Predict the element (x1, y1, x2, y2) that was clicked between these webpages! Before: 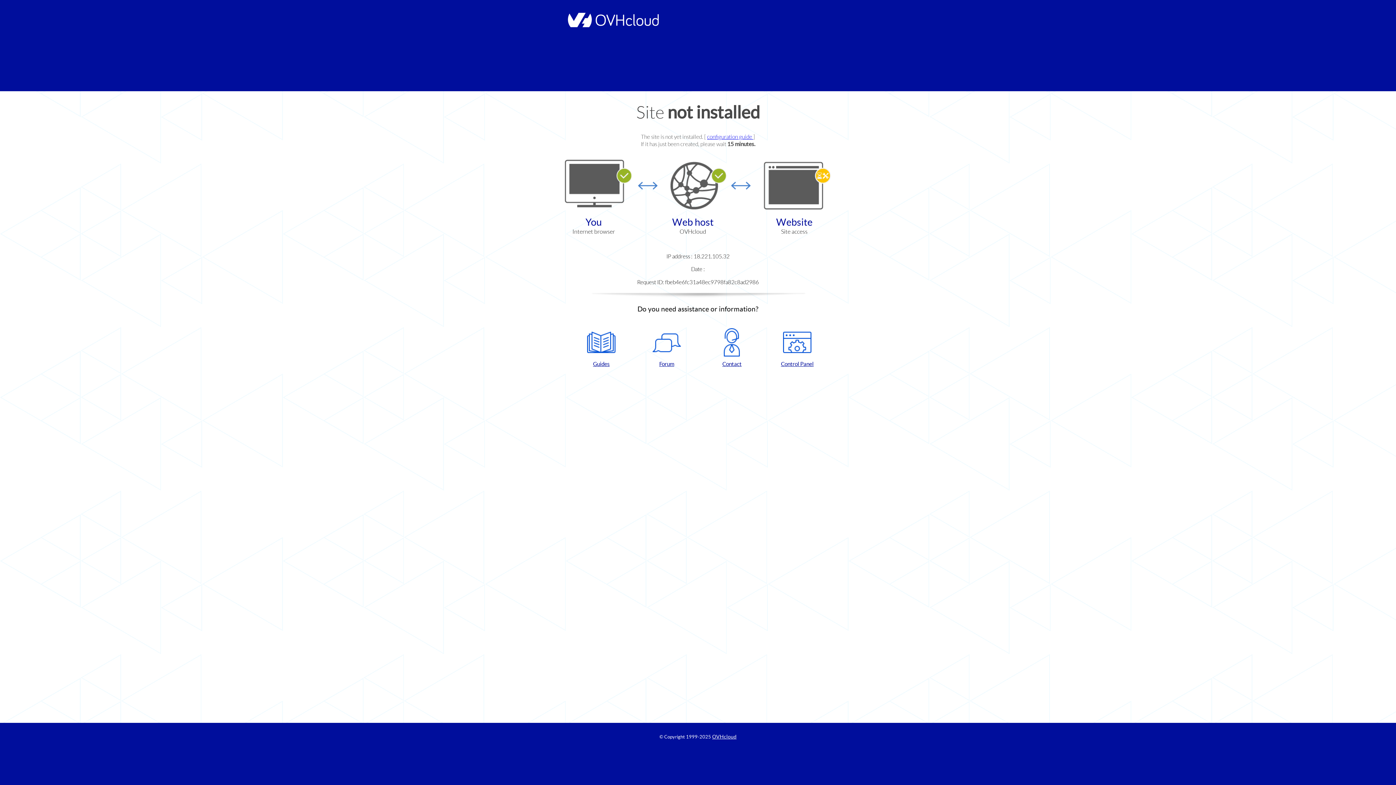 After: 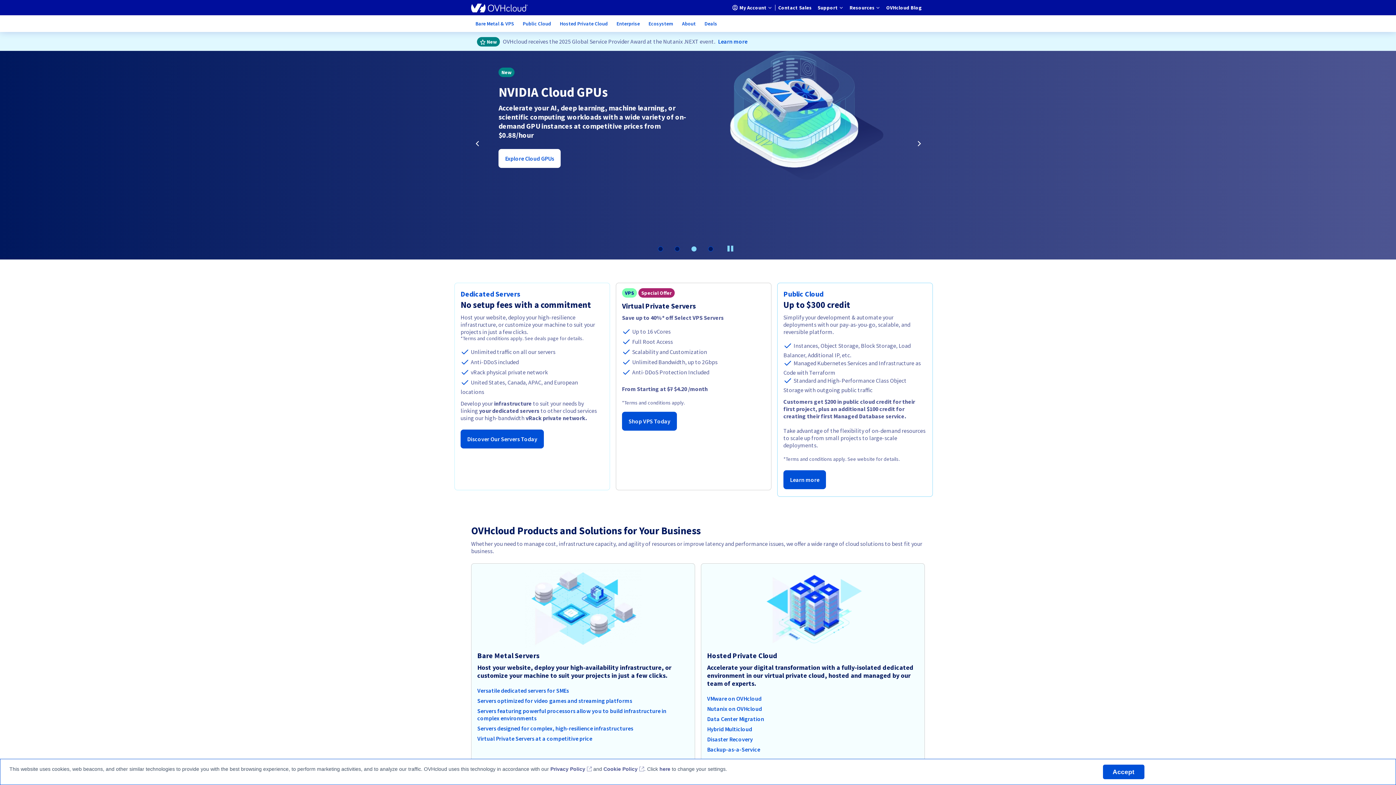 Action: label: OVHcloud bbox: (712, 734, 736, 740)